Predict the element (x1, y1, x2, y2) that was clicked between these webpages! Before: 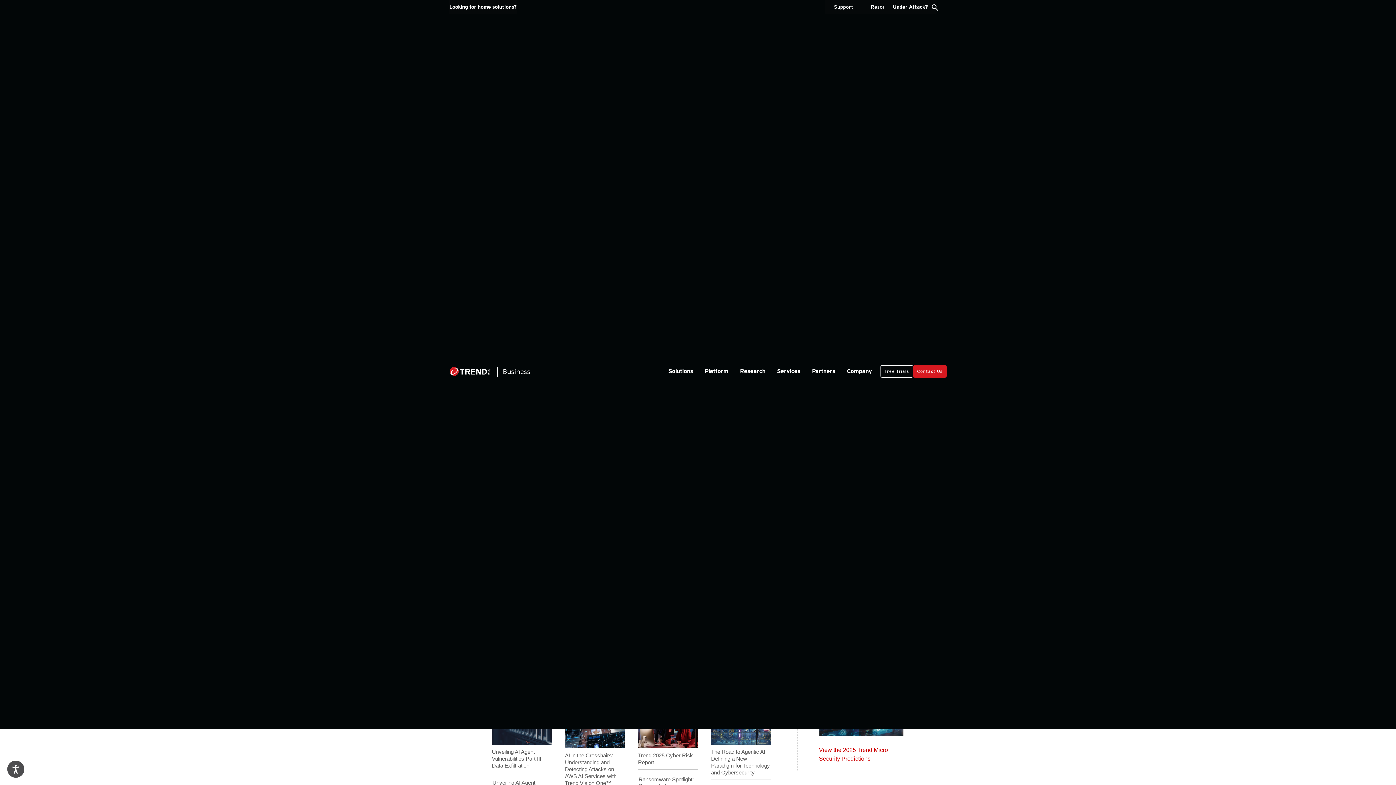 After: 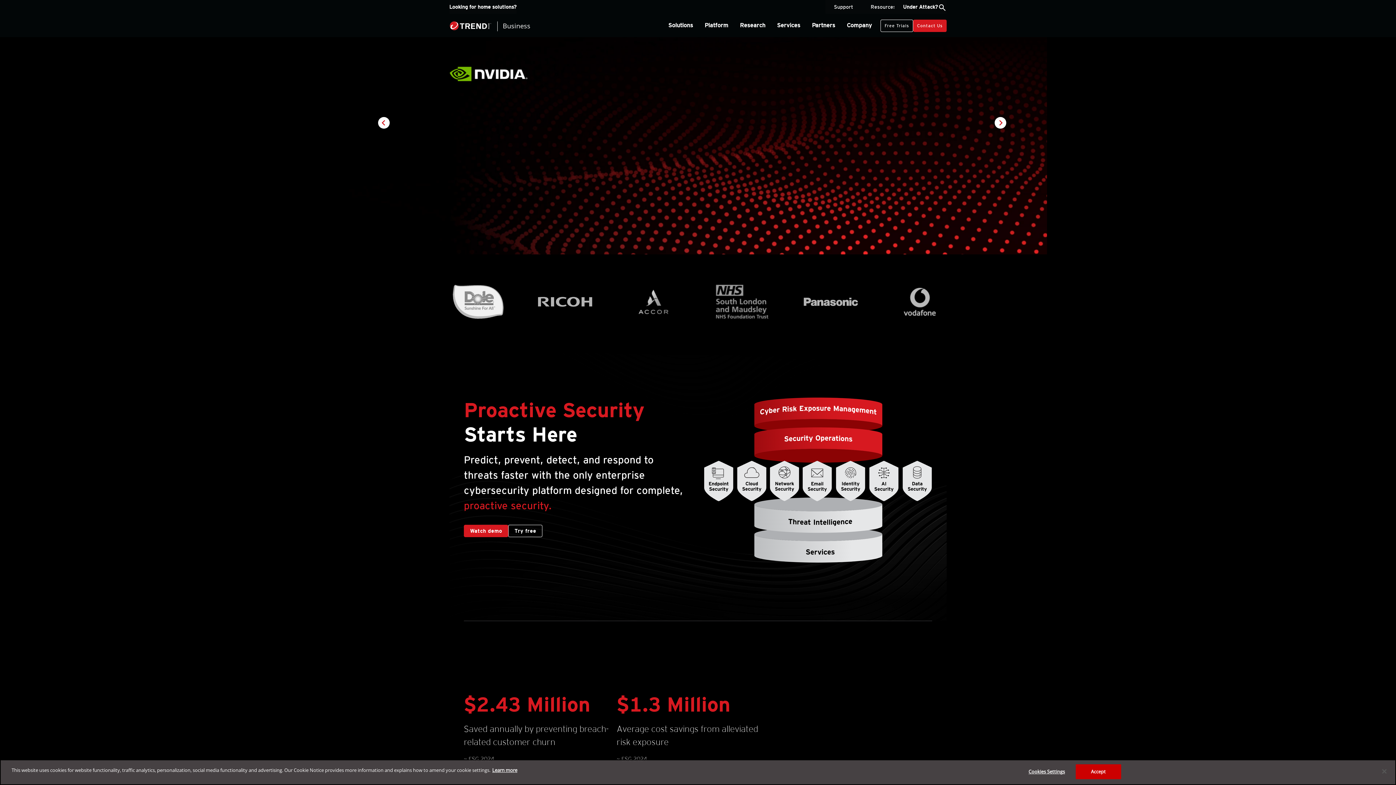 Action: label: Business bbox: (449, 367, 530, 376)